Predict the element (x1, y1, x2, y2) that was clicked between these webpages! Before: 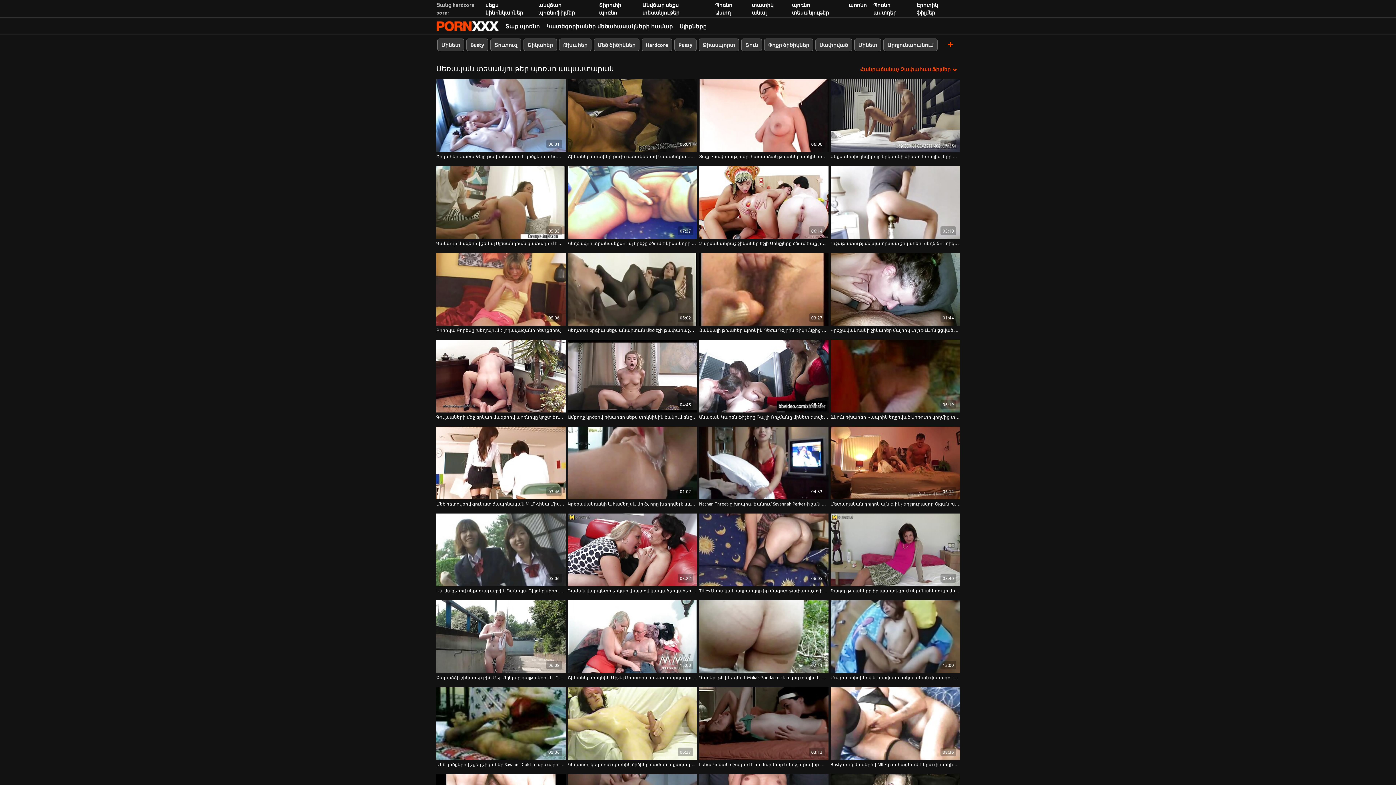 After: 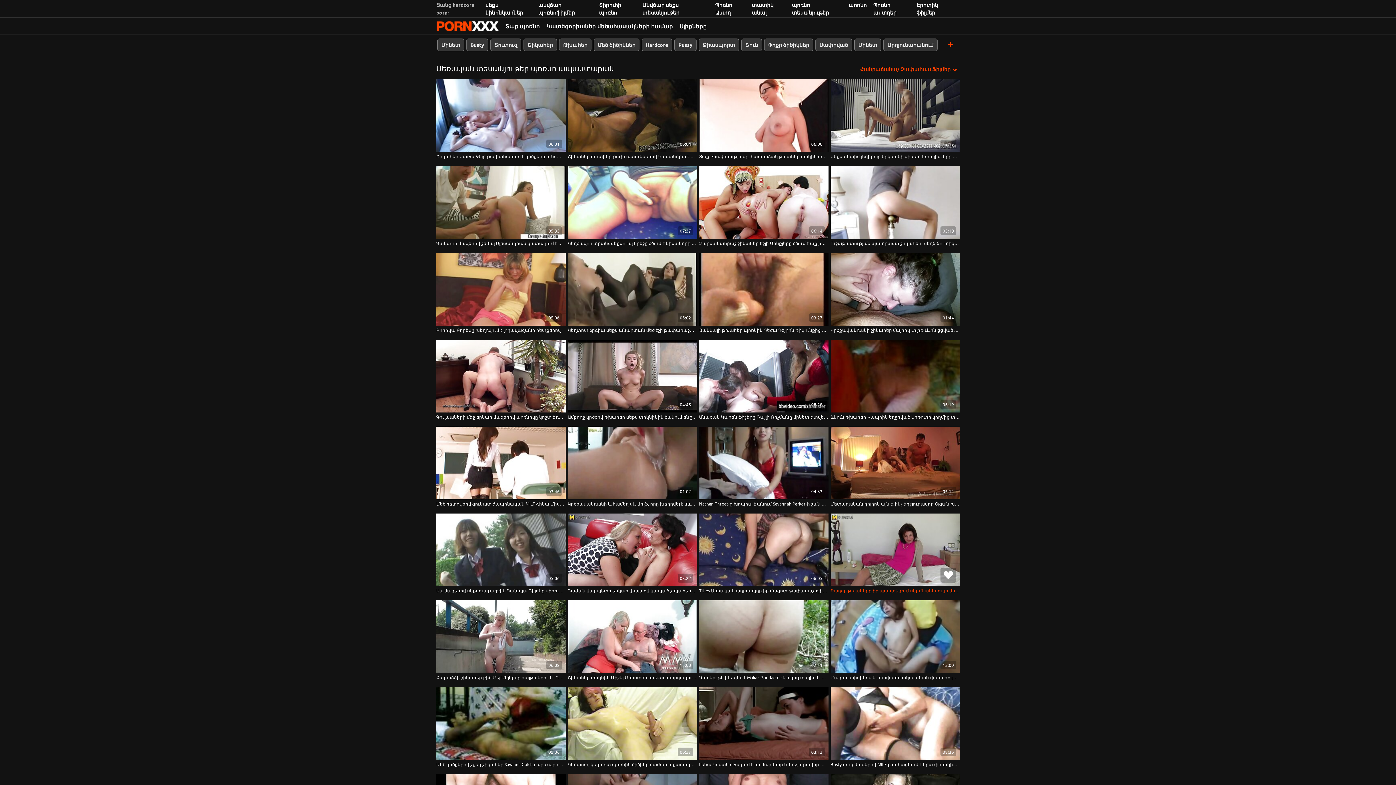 Action: label: Իմացեք տեսանյութը մասին  Քաղցր թխահերը իր պարտեզում սերմնահեղուկի մինետ է տալիս bbox: (830, 586, 960, 594)